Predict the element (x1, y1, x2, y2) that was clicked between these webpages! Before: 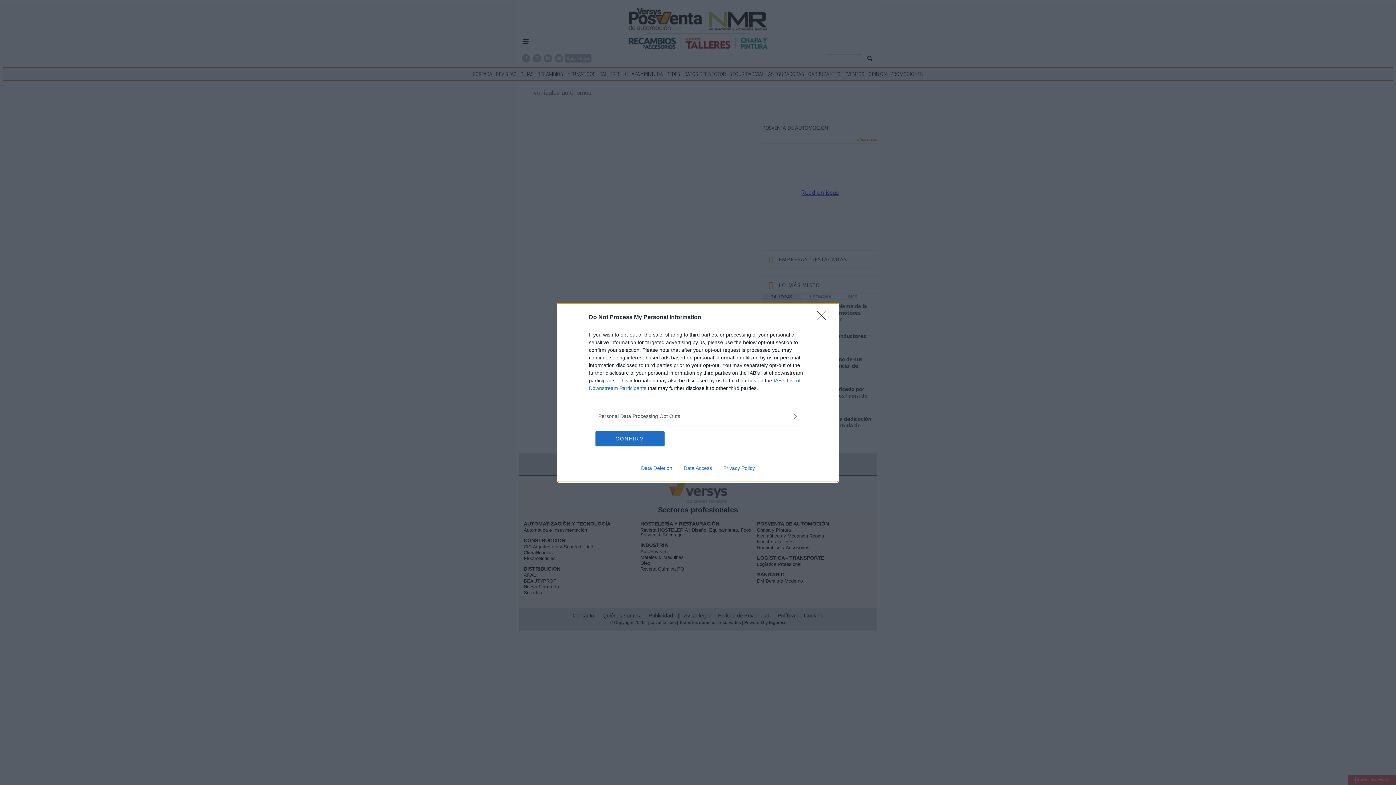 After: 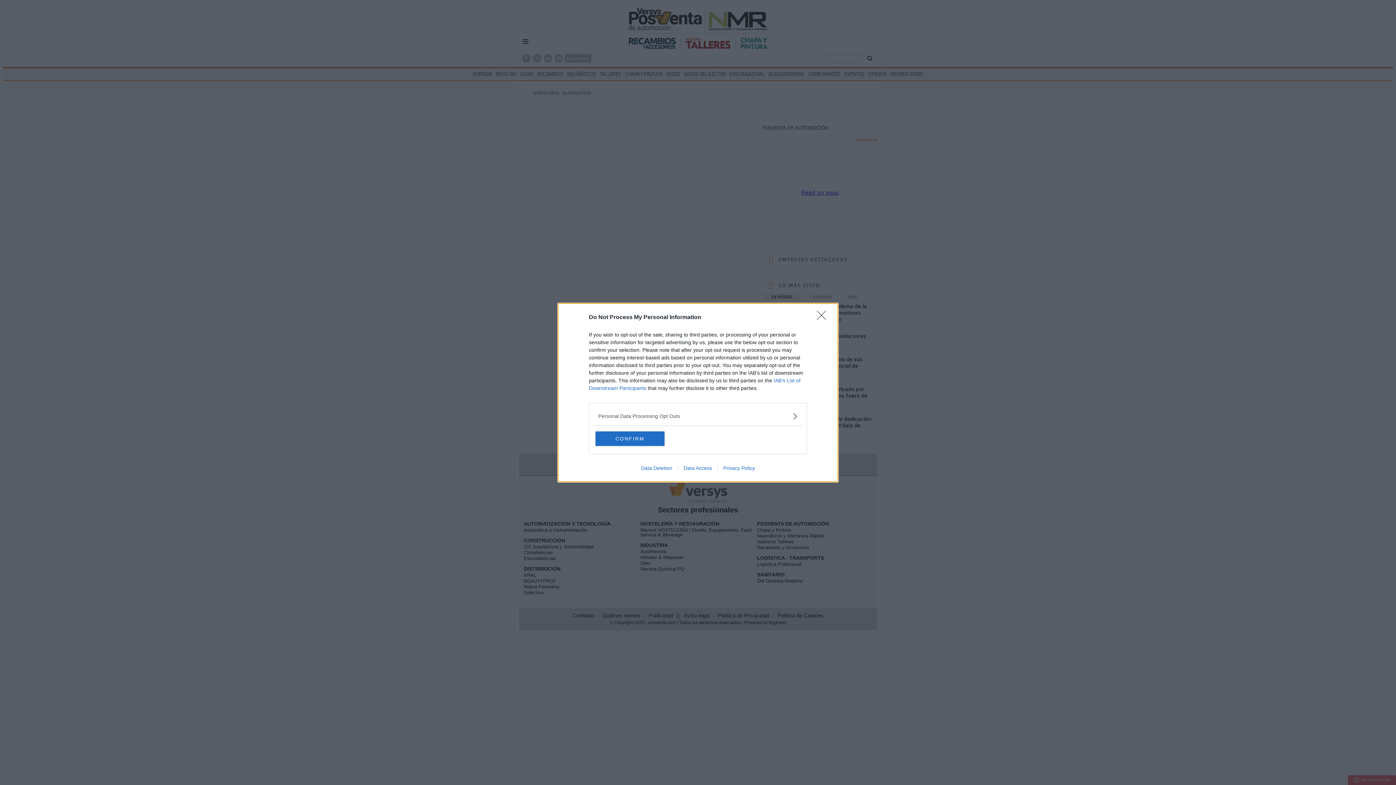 Action: label: Data Access bbox: (678, 465, 717, 471)